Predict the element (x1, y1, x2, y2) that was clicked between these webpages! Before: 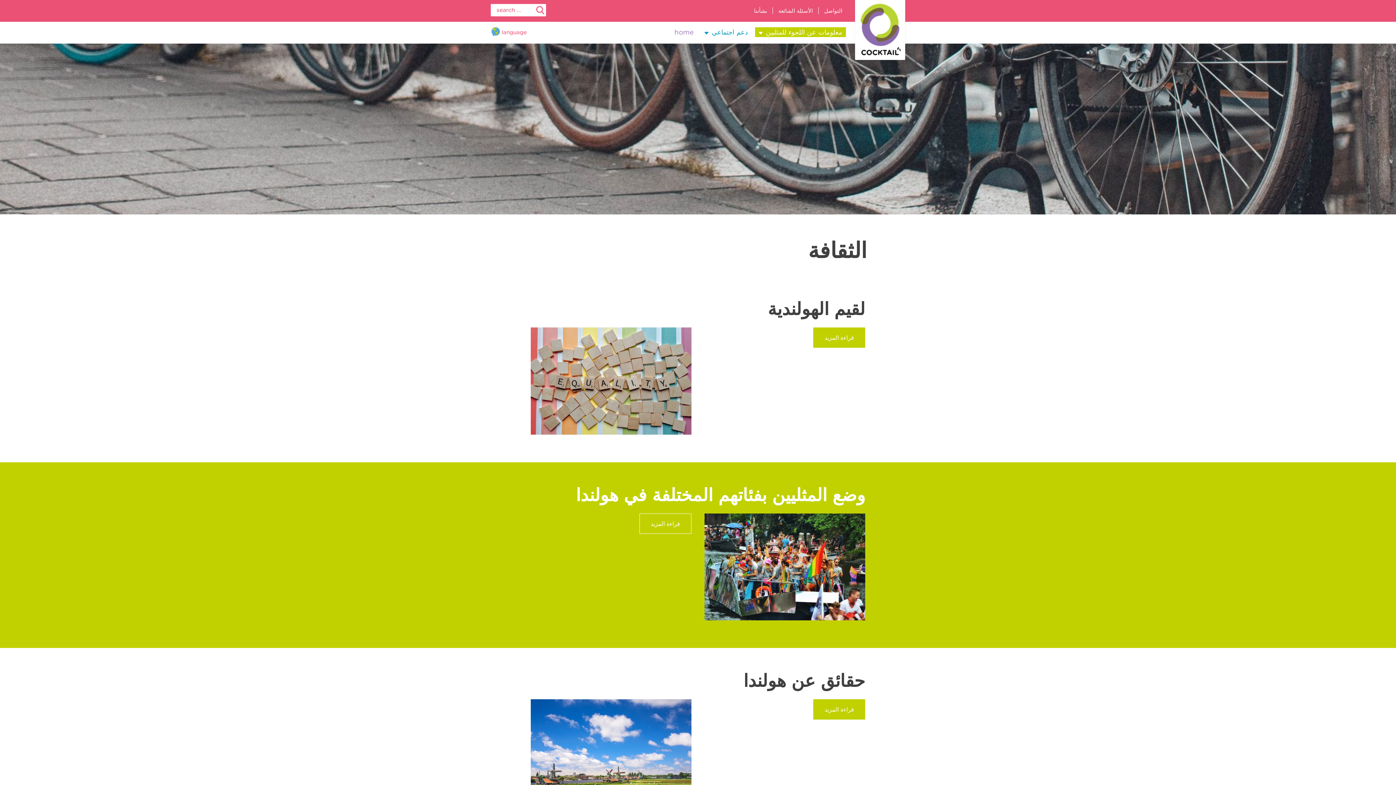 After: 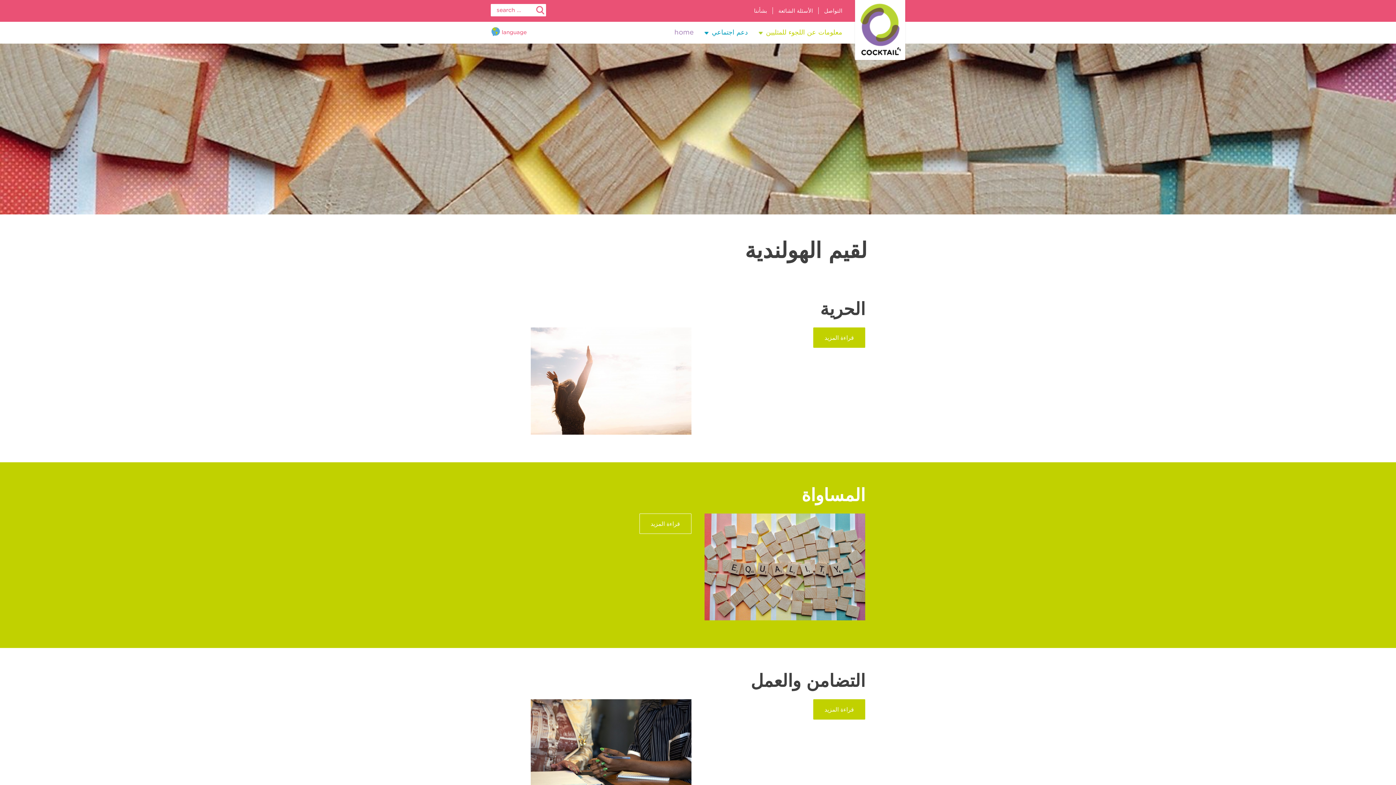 Action: label: قراءة المزيد bbox: (813, 327, 865, 348)